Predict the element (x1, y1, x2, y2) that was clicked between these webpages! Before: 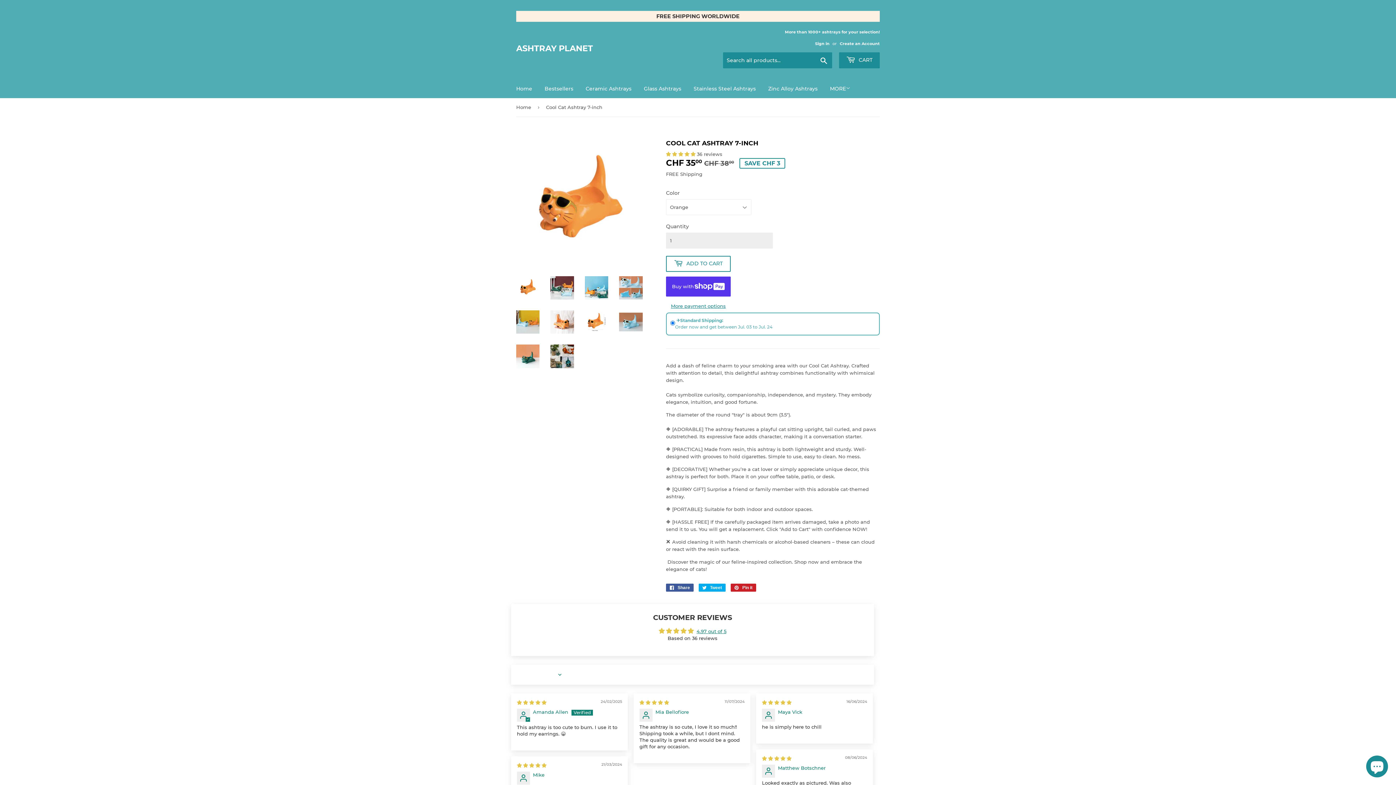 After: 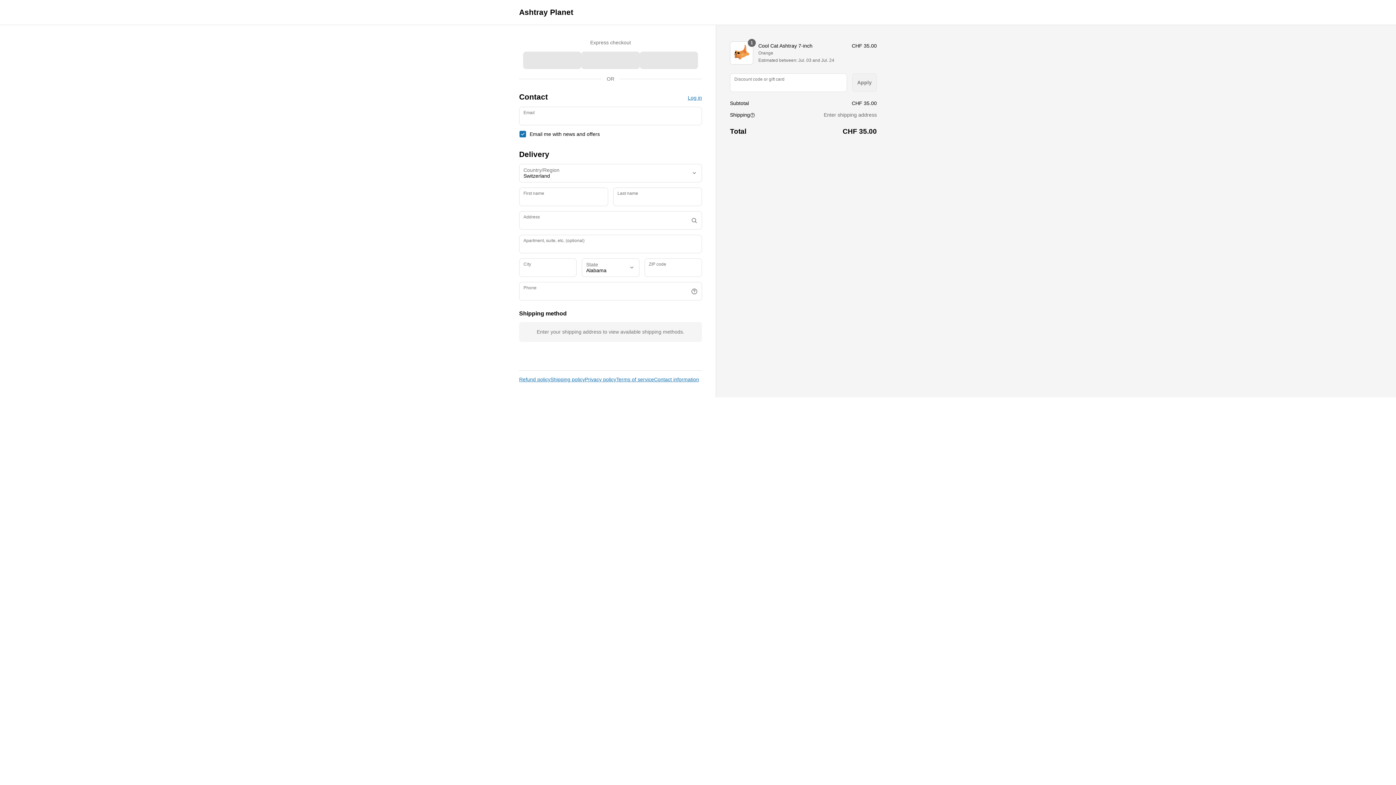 Action: bbox: (666, 302, 730, 309) label: More payment options